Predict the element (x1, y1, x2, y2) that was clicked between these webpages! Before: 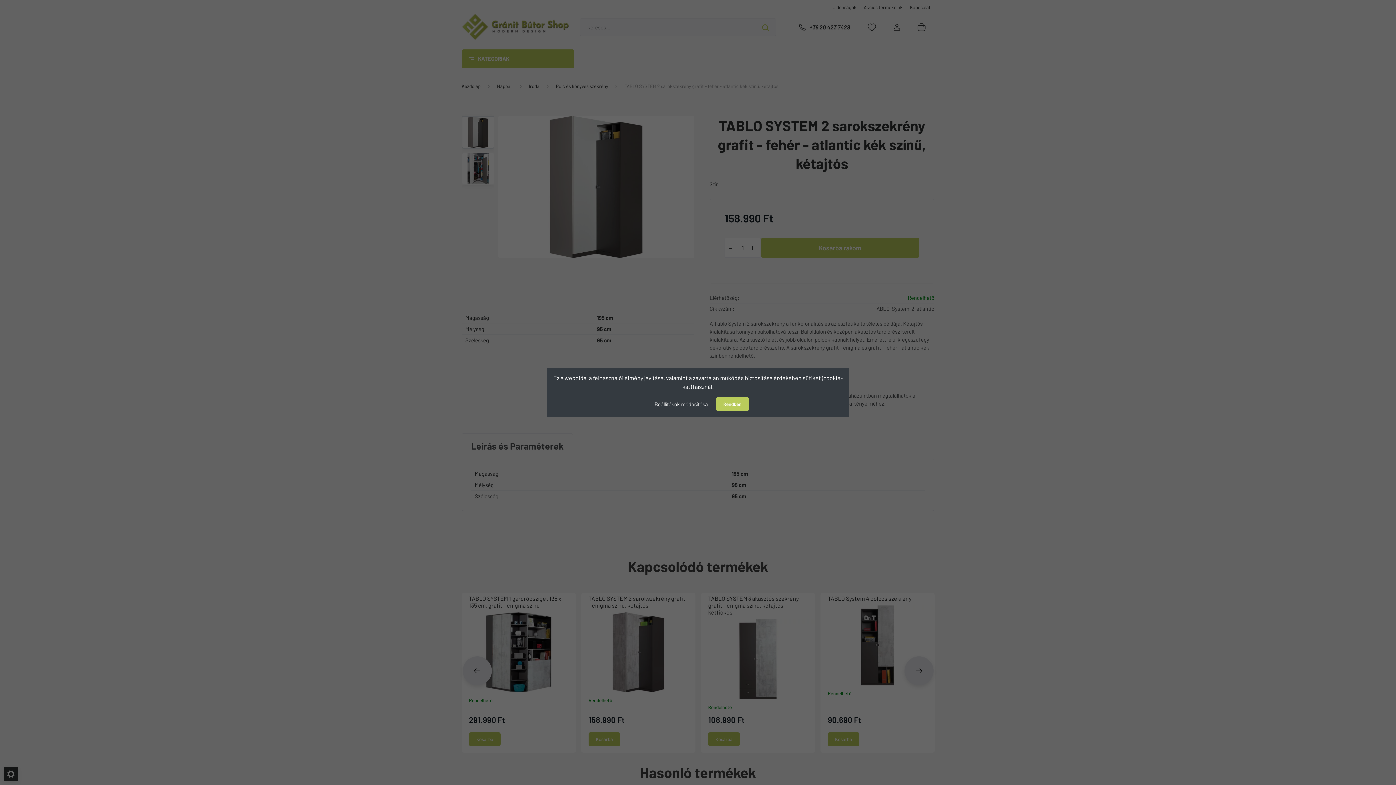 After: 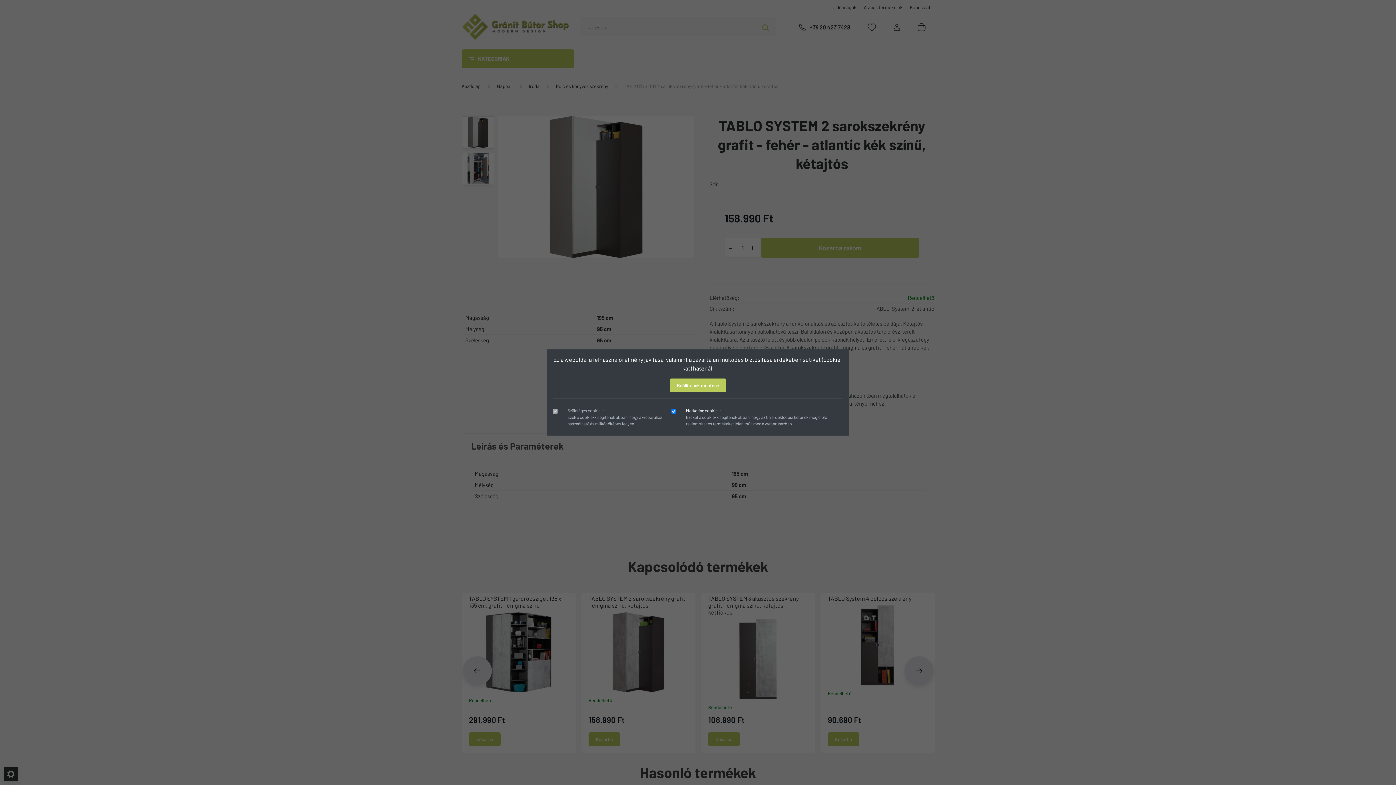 Action: label: Beállítások módosítása bbox: (647, 397, 715, 411)